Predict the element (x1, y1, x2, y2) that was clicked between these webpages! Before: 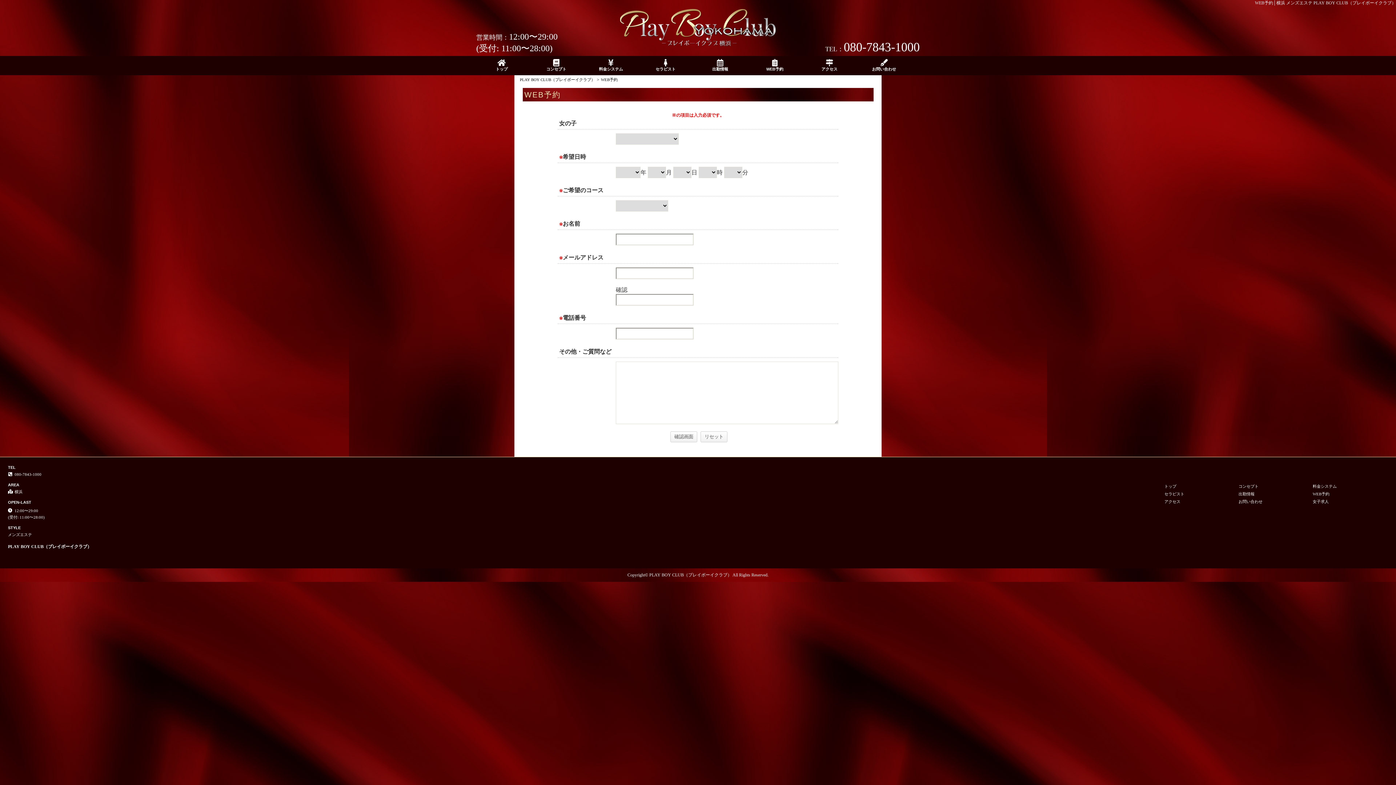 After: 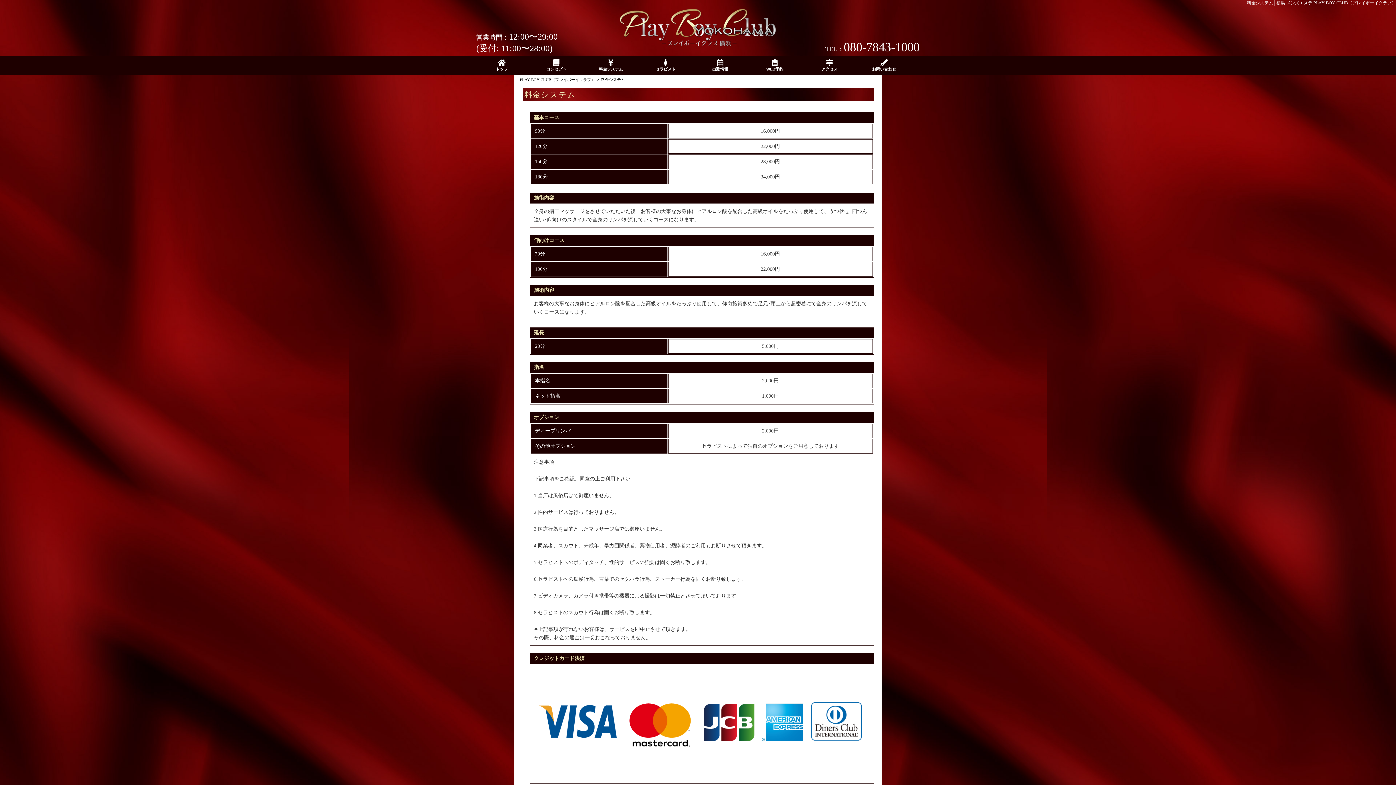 Action: label: 料金システム bbox: (584, 57, 637, 73)